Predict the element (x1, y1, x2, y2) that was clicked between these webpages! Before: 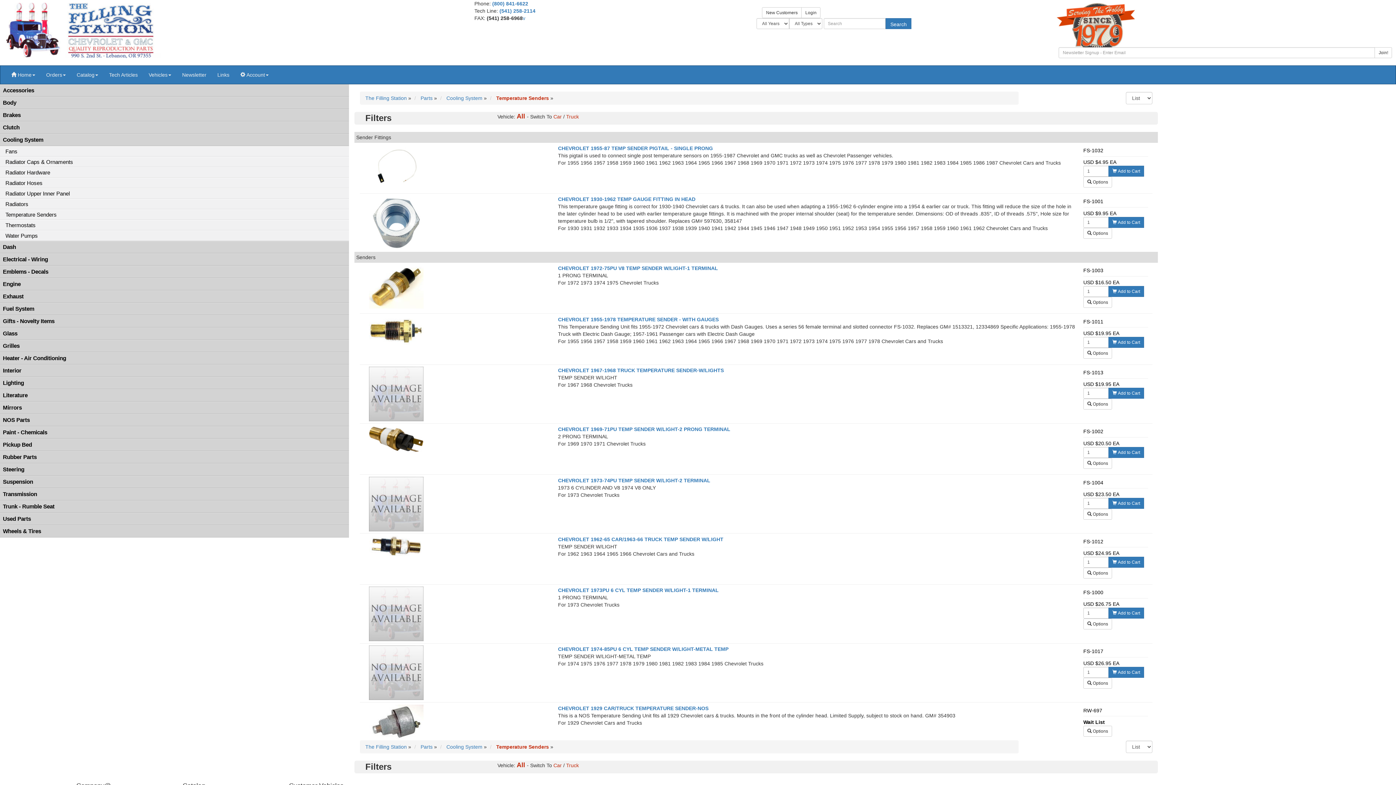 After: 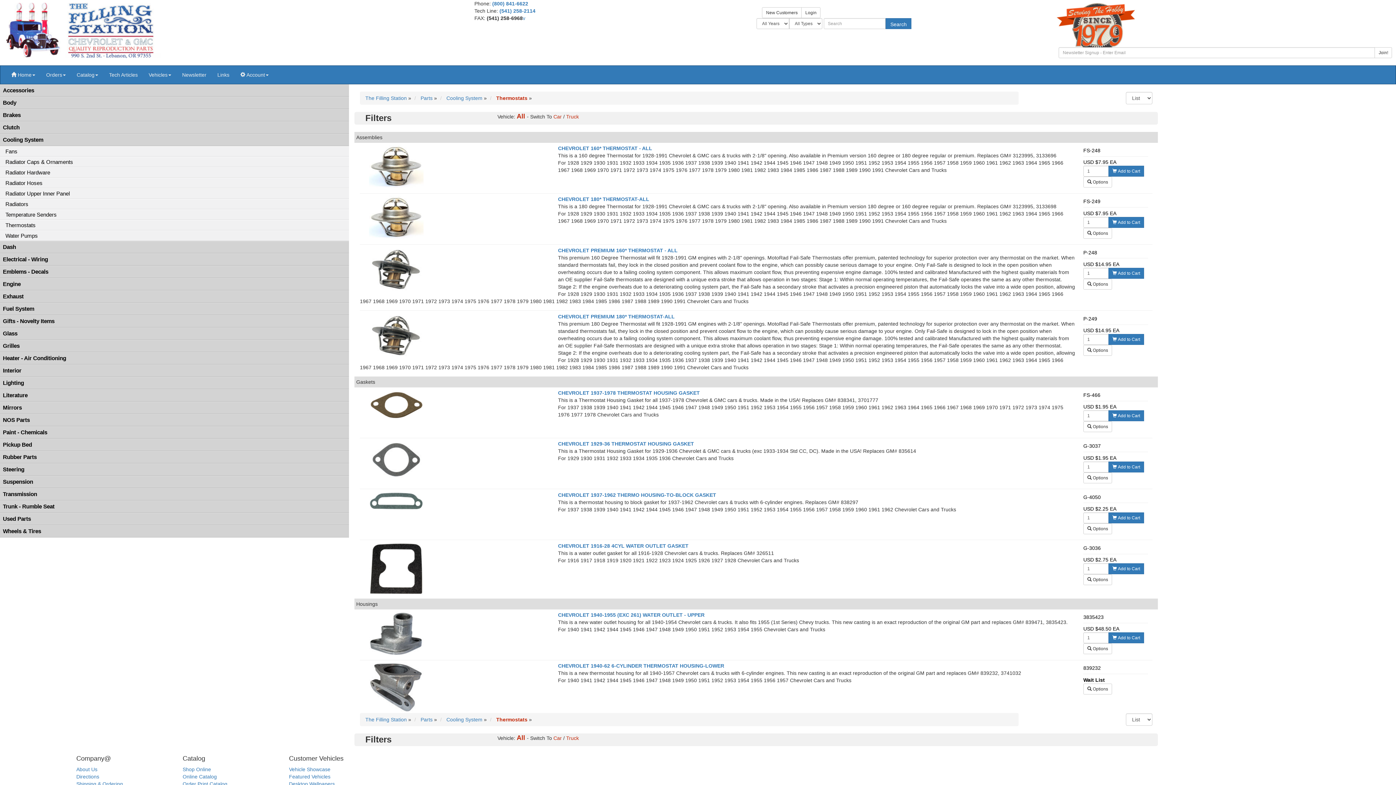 Action: label: Thermostats bbox: (0, 220, 349, 230)